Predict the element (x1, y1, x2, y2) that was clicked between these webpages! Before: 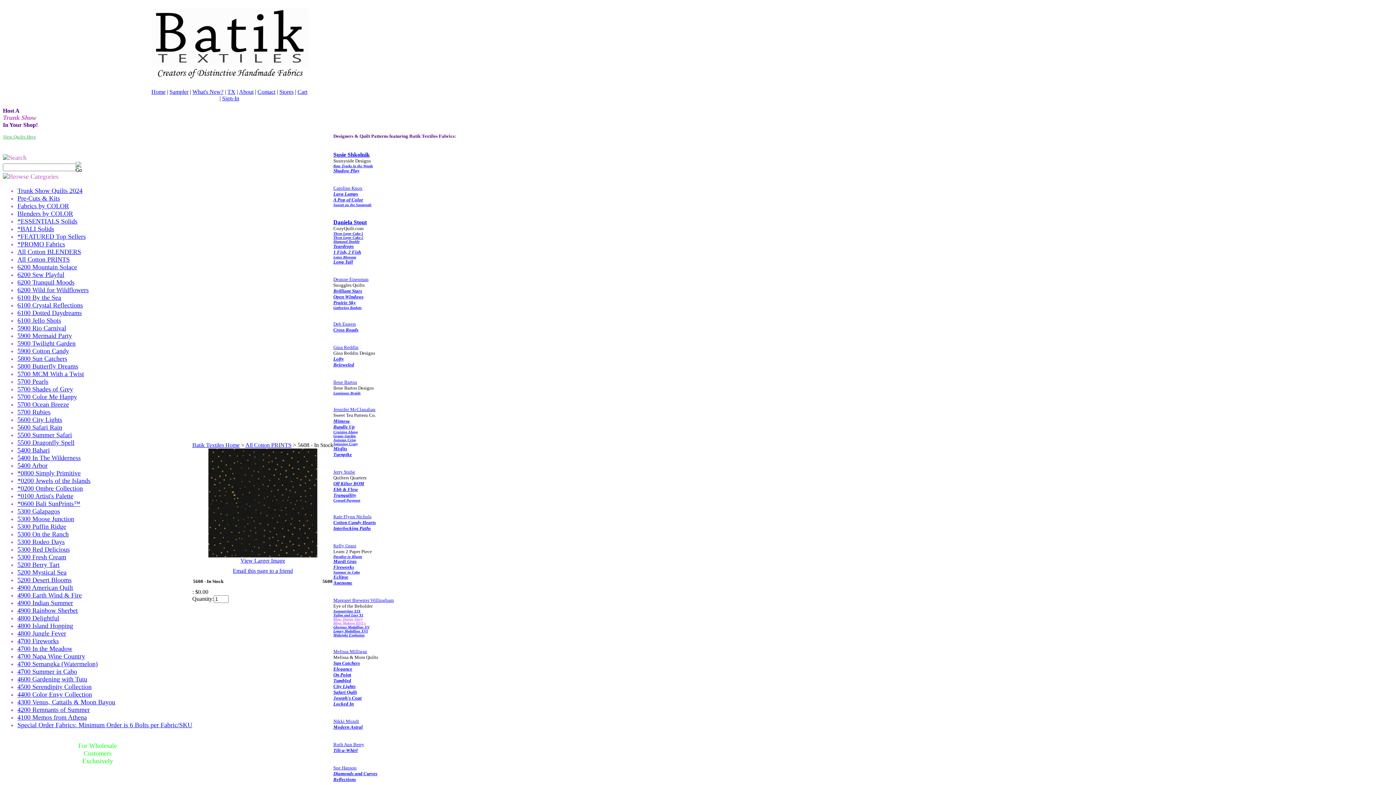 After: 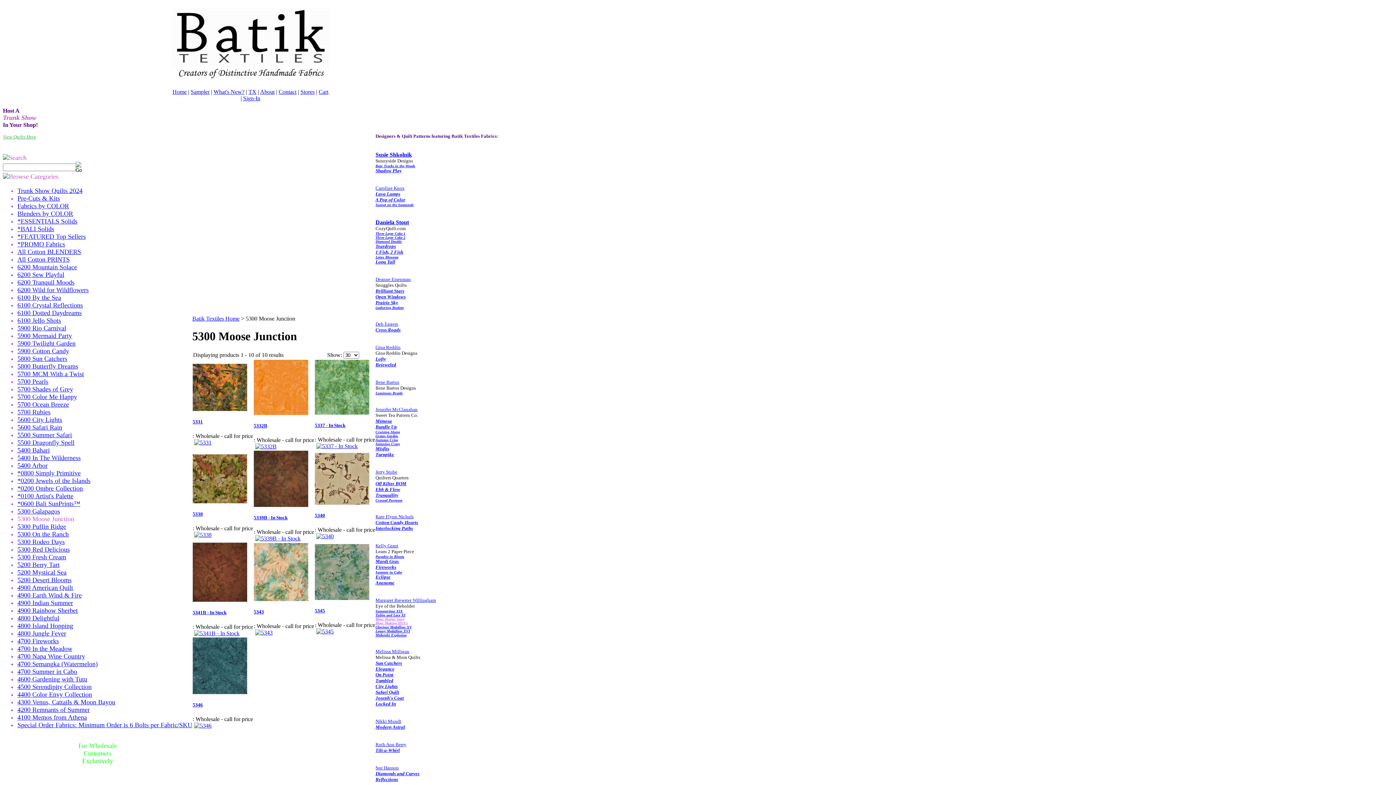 Action: label: 5300 Moose Junction bbox: (17, 515, 74, 522)